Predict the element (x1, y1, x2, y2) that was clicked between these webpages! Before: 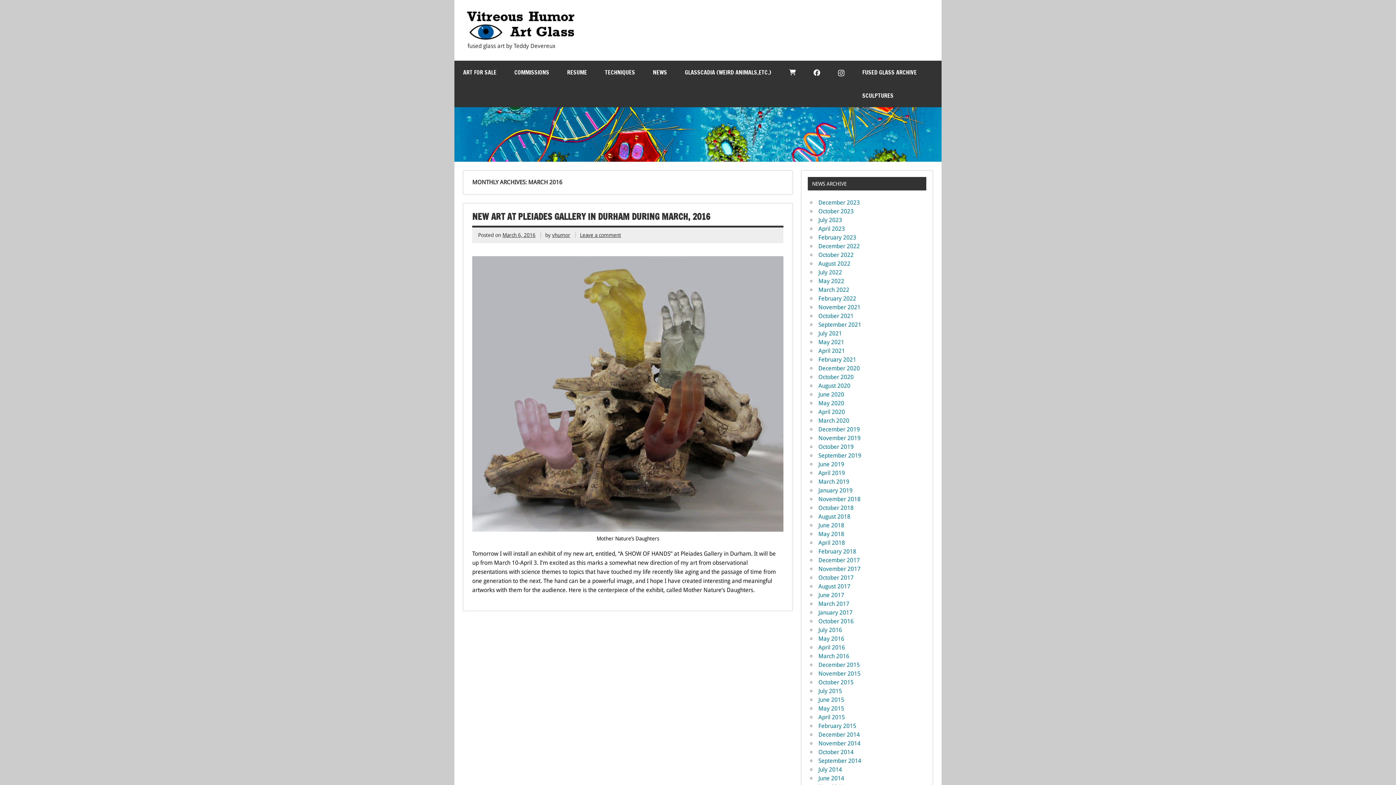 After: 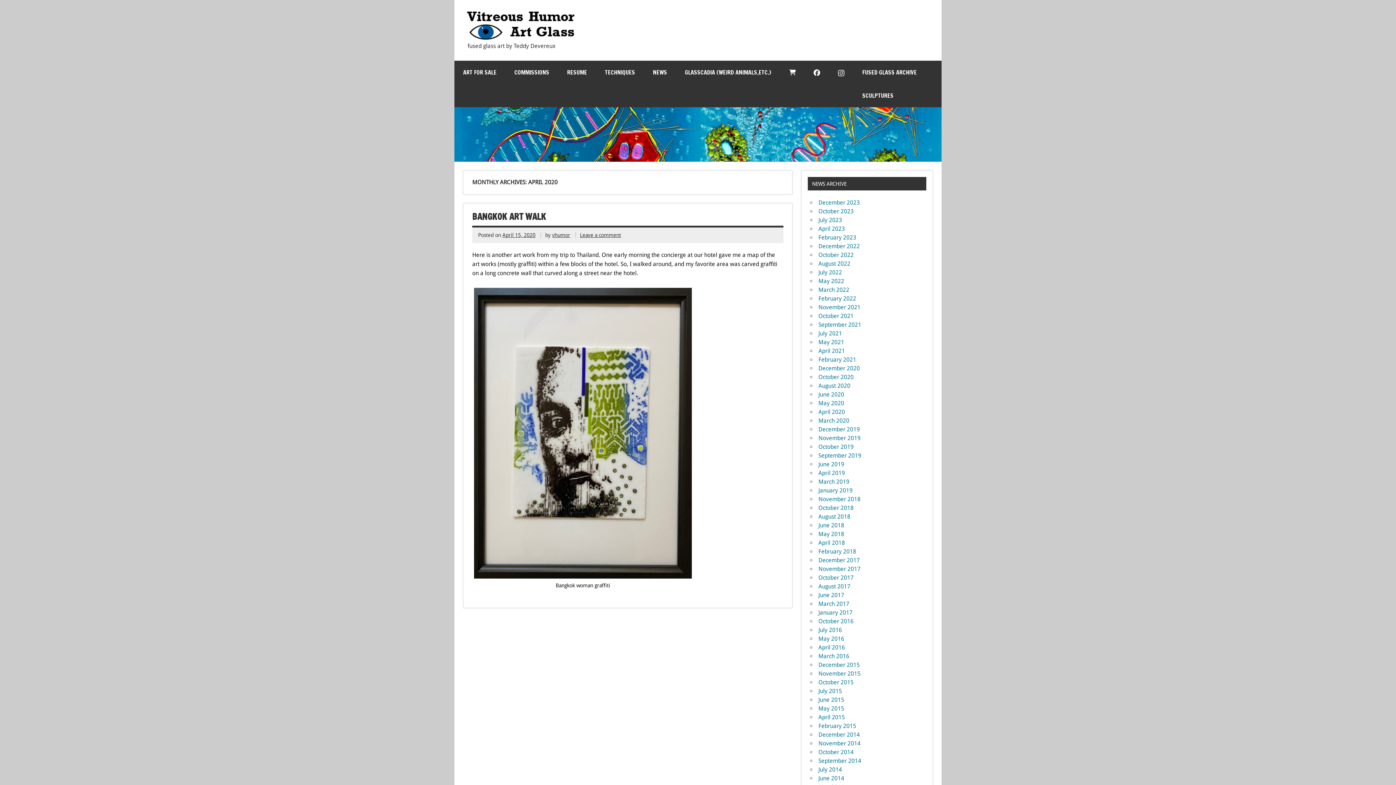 Action: label: April 2020 bbox: (818, 408, 845, 415)